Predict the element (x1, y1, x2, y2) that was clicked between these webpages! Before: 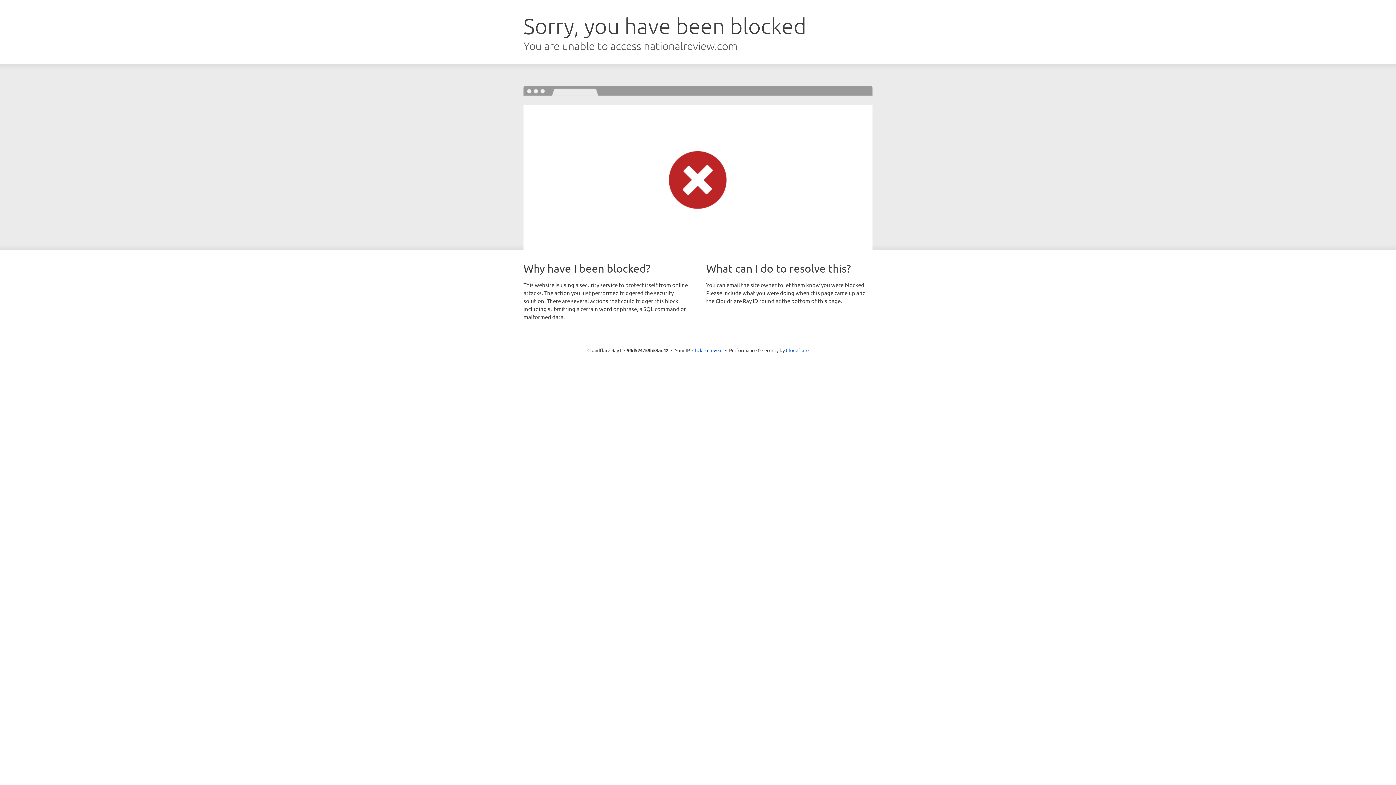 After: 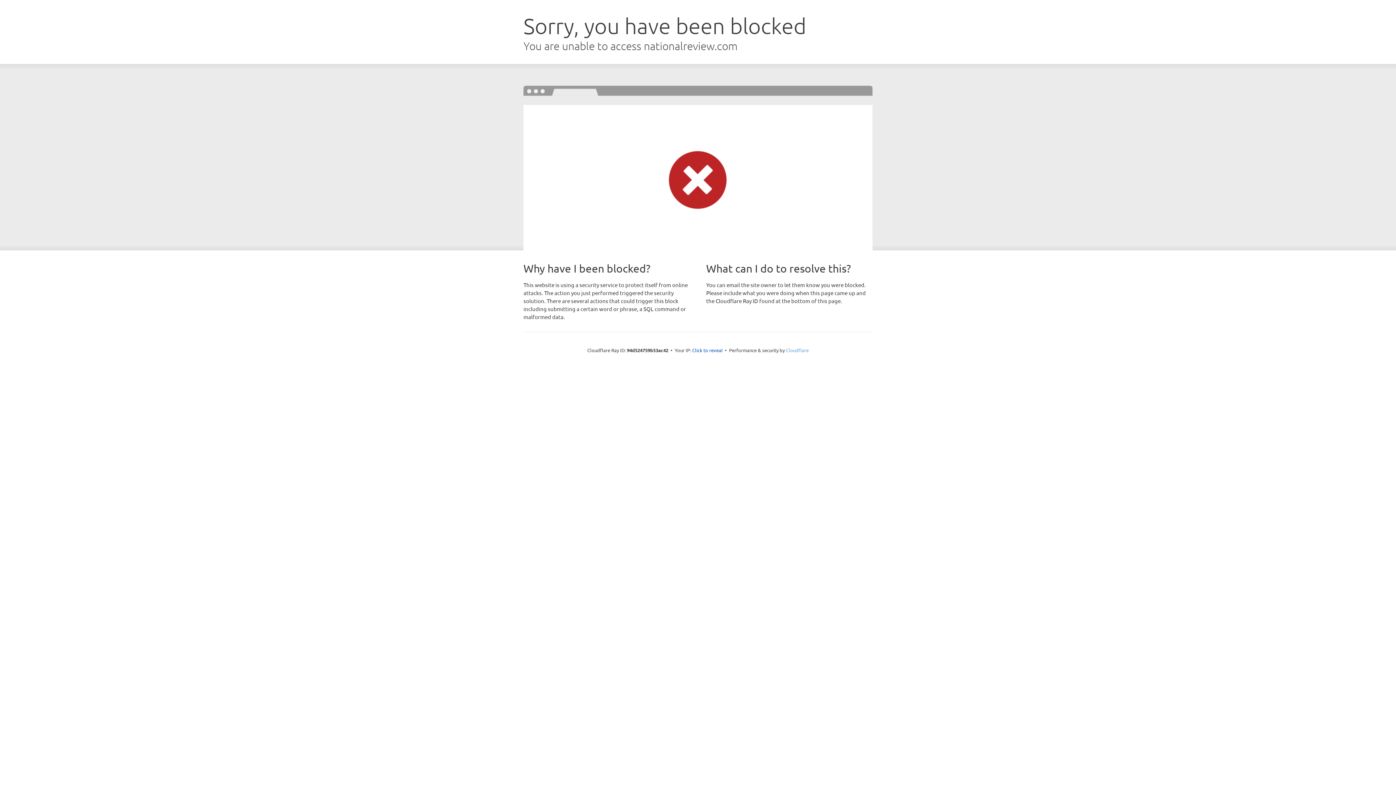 Action: bbox: (786, 347, 808, 353) label: Cloudflare